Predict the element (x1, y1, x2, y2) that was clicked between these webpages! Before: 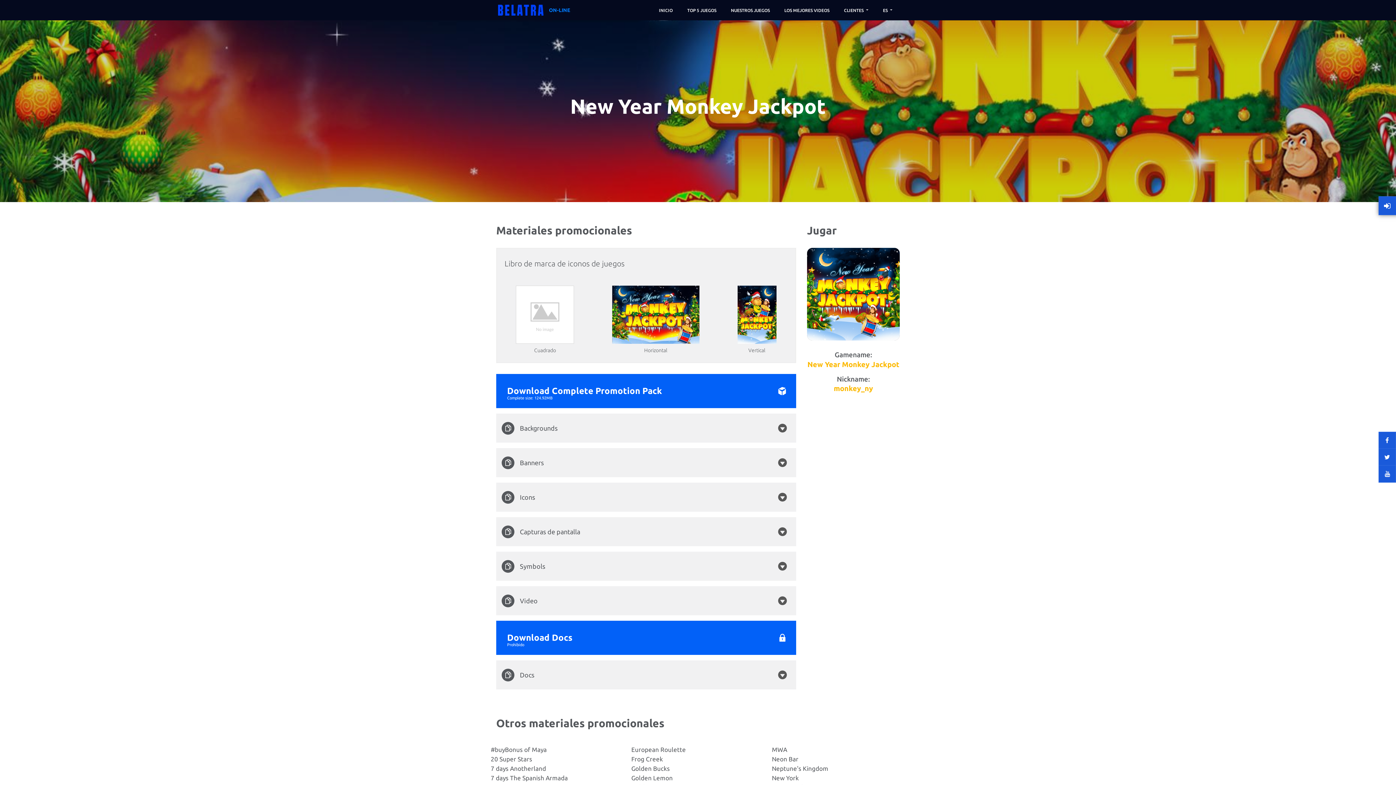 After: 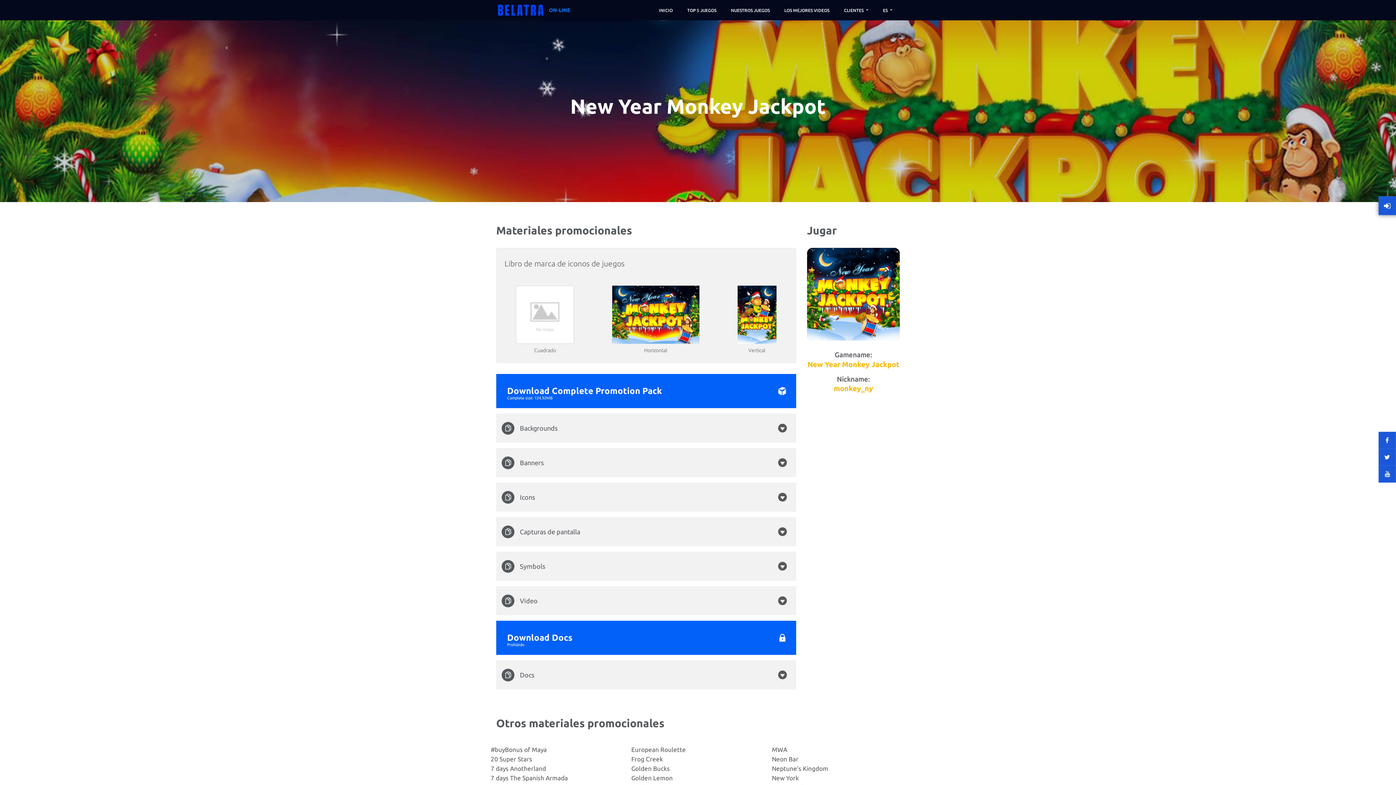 Action: label: Download Complete Promotion Pack
Complete size: 124.92MB bbox: (496, 374, 796, 408)